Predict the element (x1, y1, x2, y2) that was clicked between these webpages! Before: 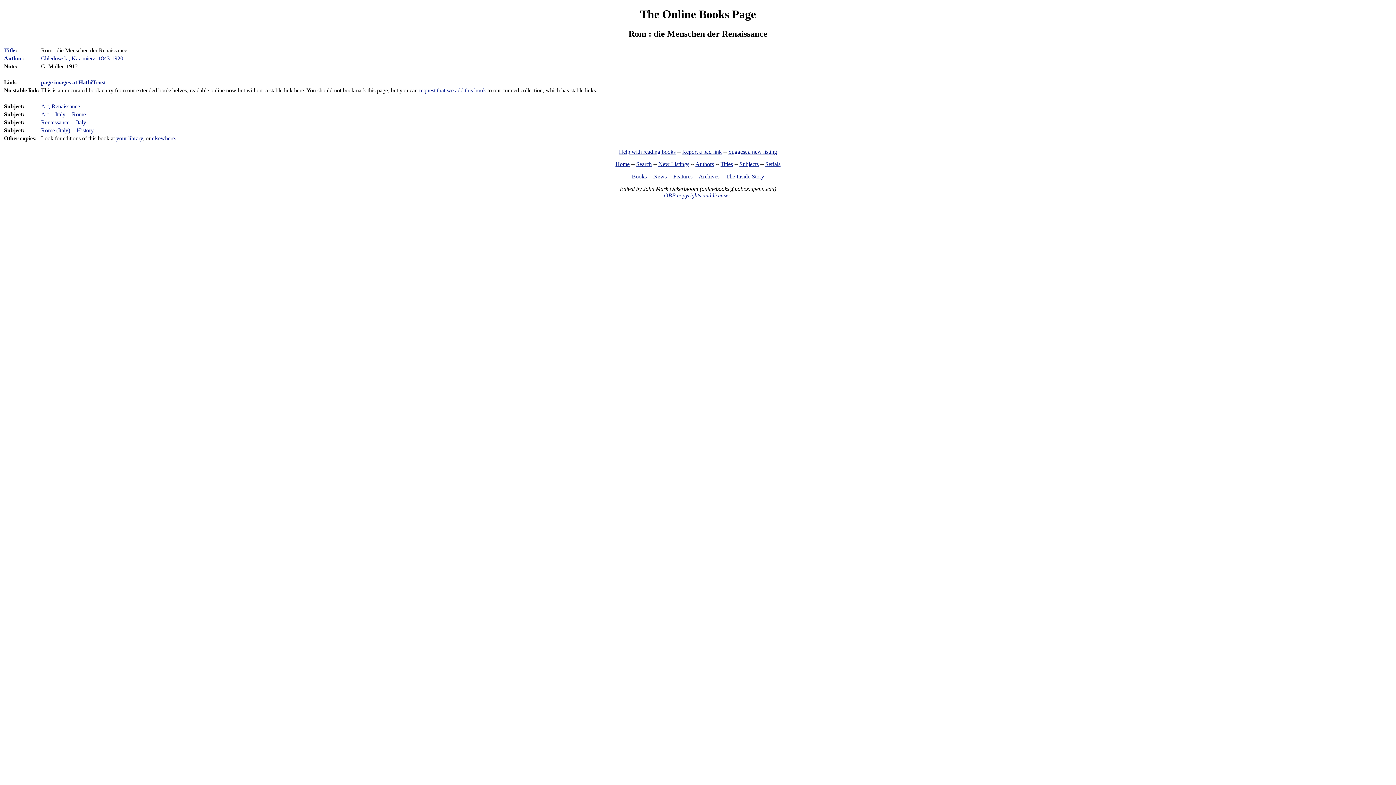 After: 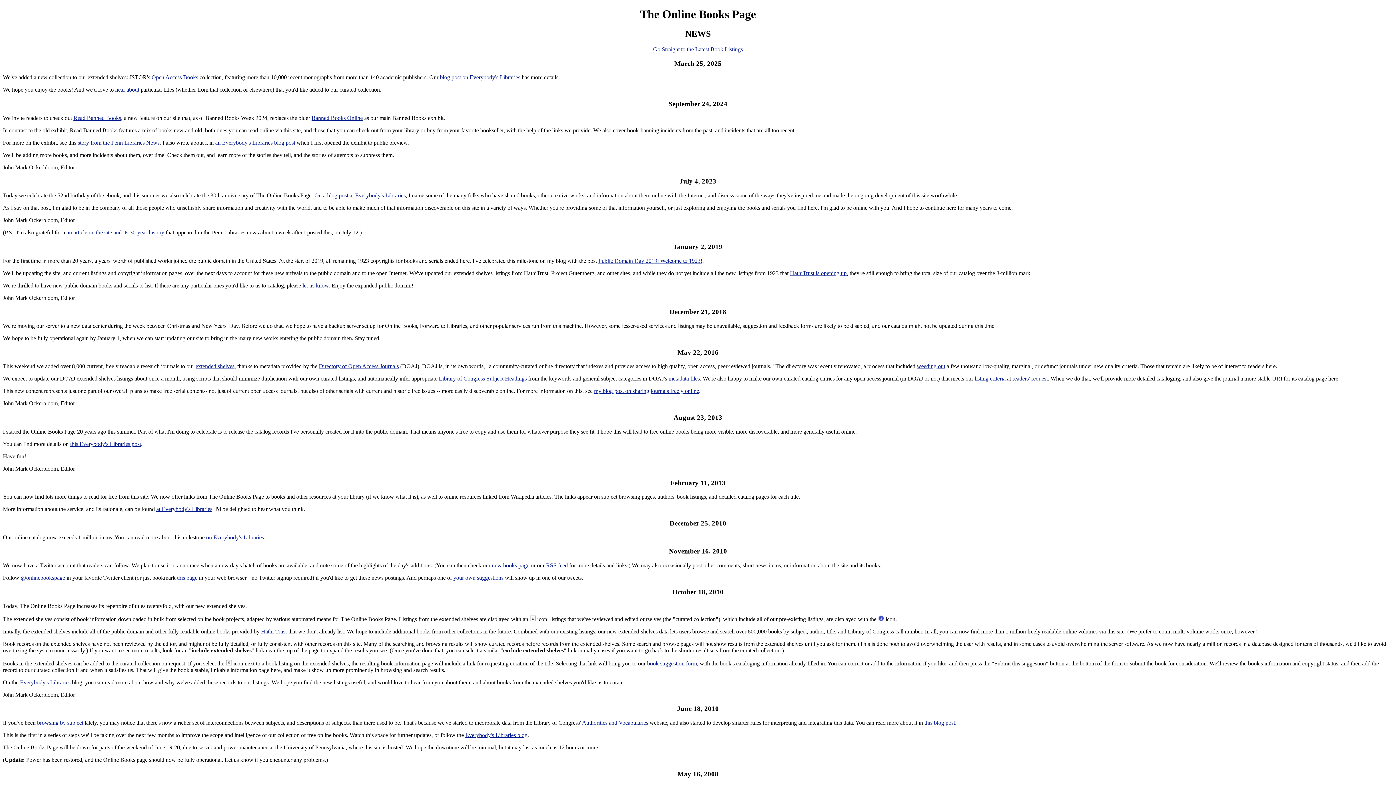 Action: label: News bbox: (653, 173, 666, 179)